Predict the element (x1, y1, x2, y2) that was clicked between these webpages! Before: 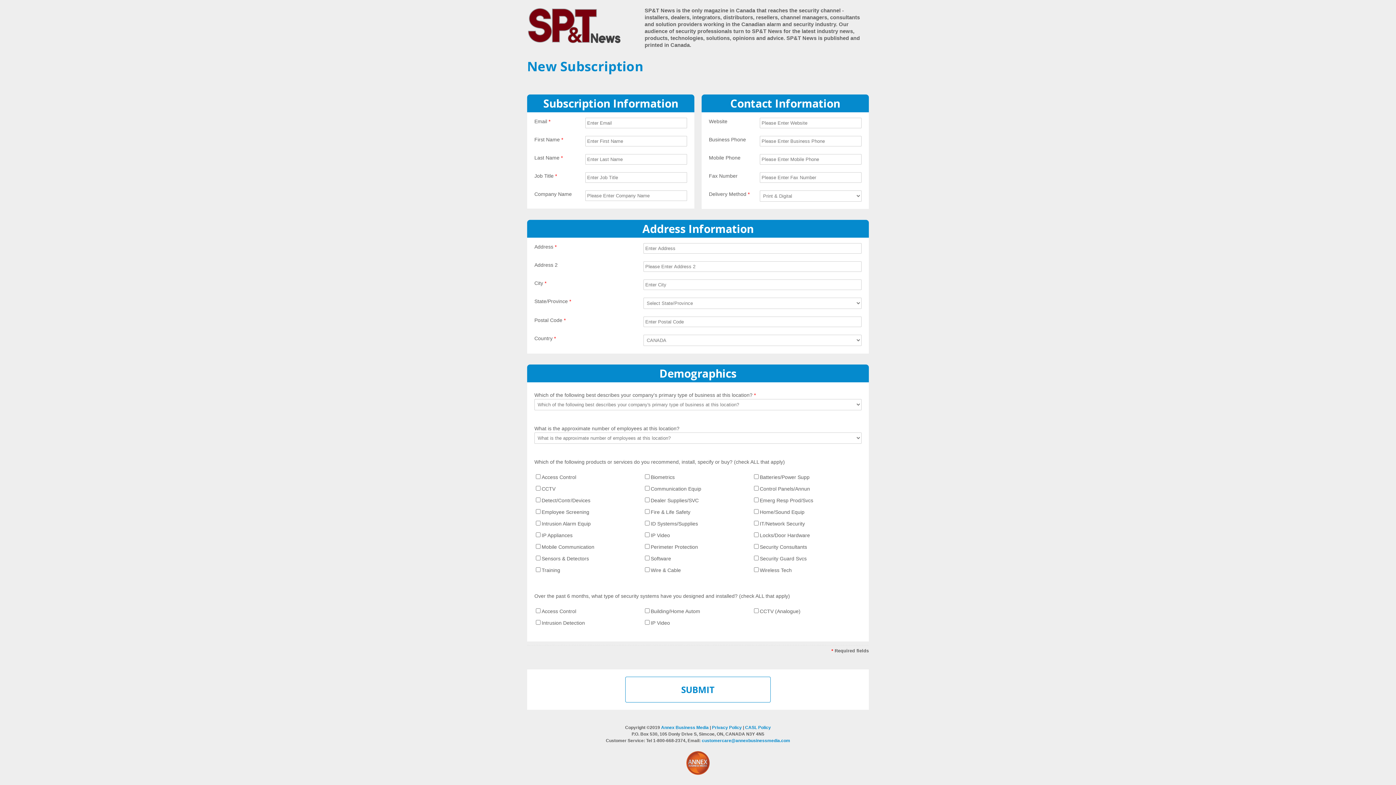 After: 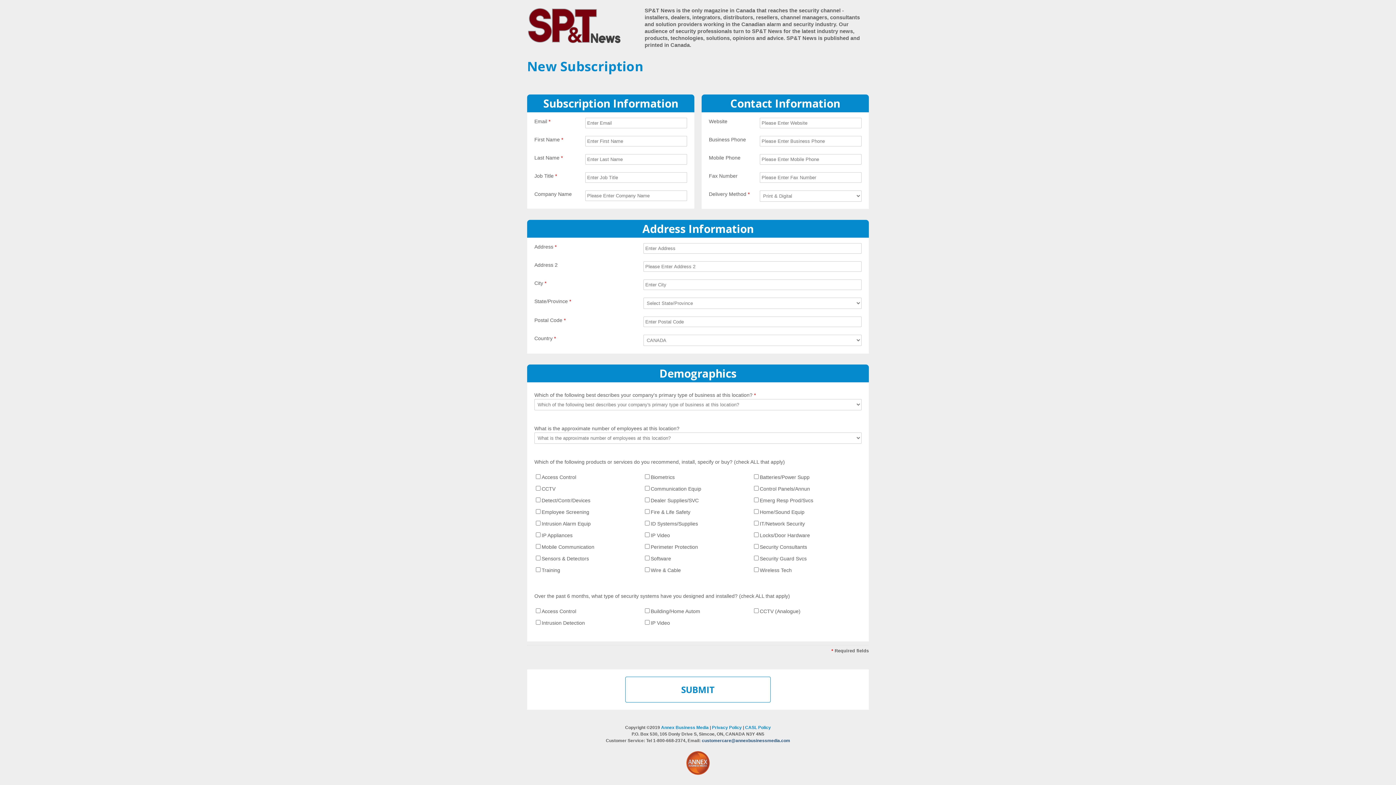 Action: bbox: (702, 738, 790, 743) label: customercare@annexbusinessmedia.com